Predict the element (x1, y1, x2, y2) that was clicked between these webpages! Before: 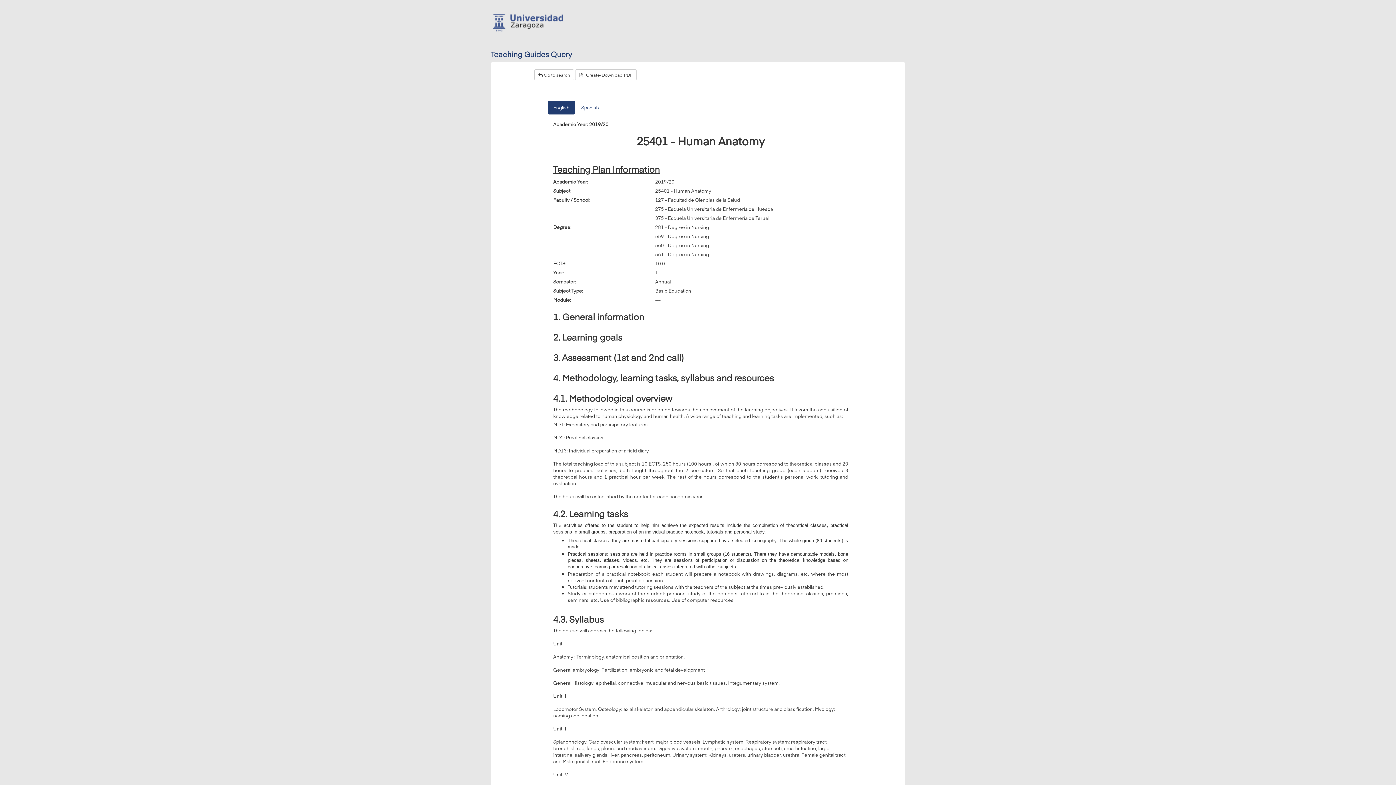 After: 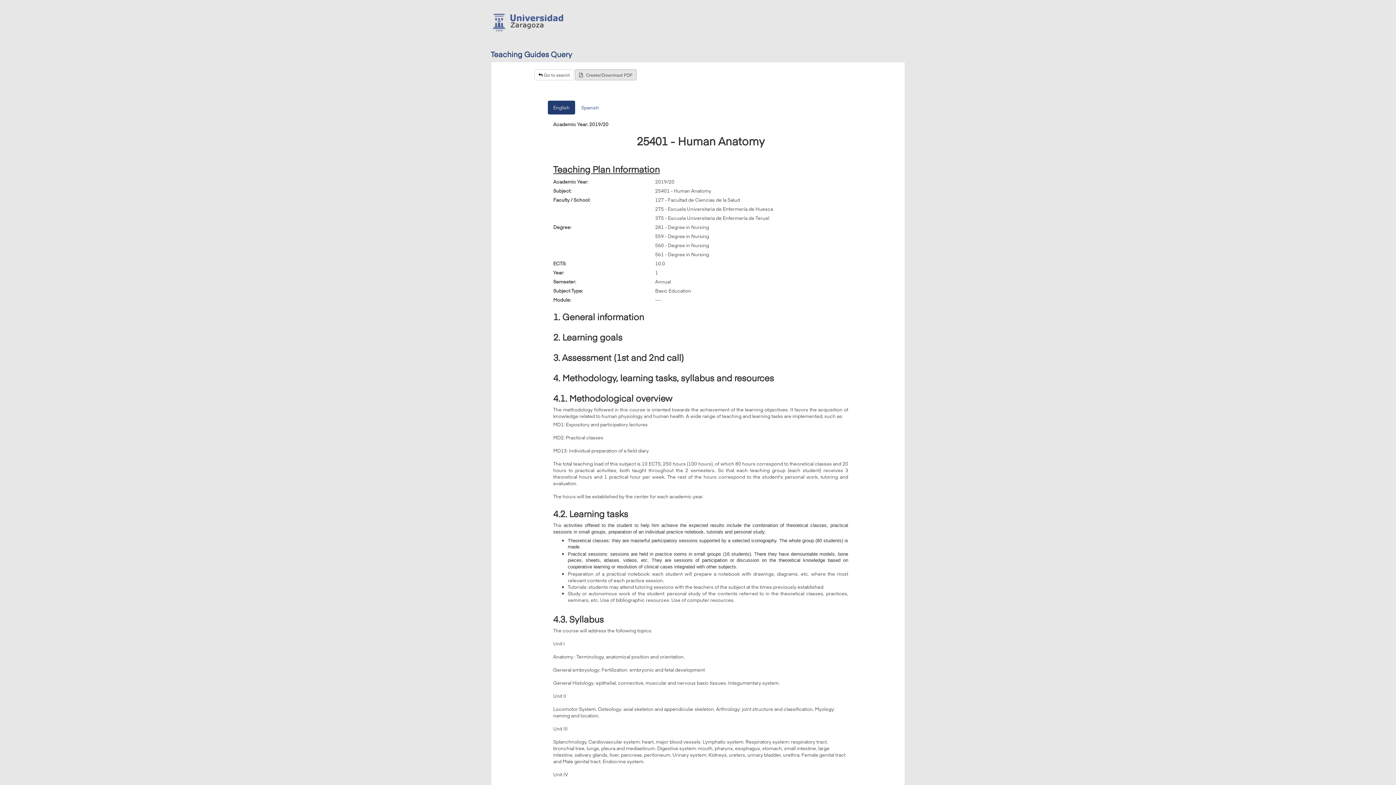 Action: label:    Create/Download PDF bbox: (575, 69, 636, 80)